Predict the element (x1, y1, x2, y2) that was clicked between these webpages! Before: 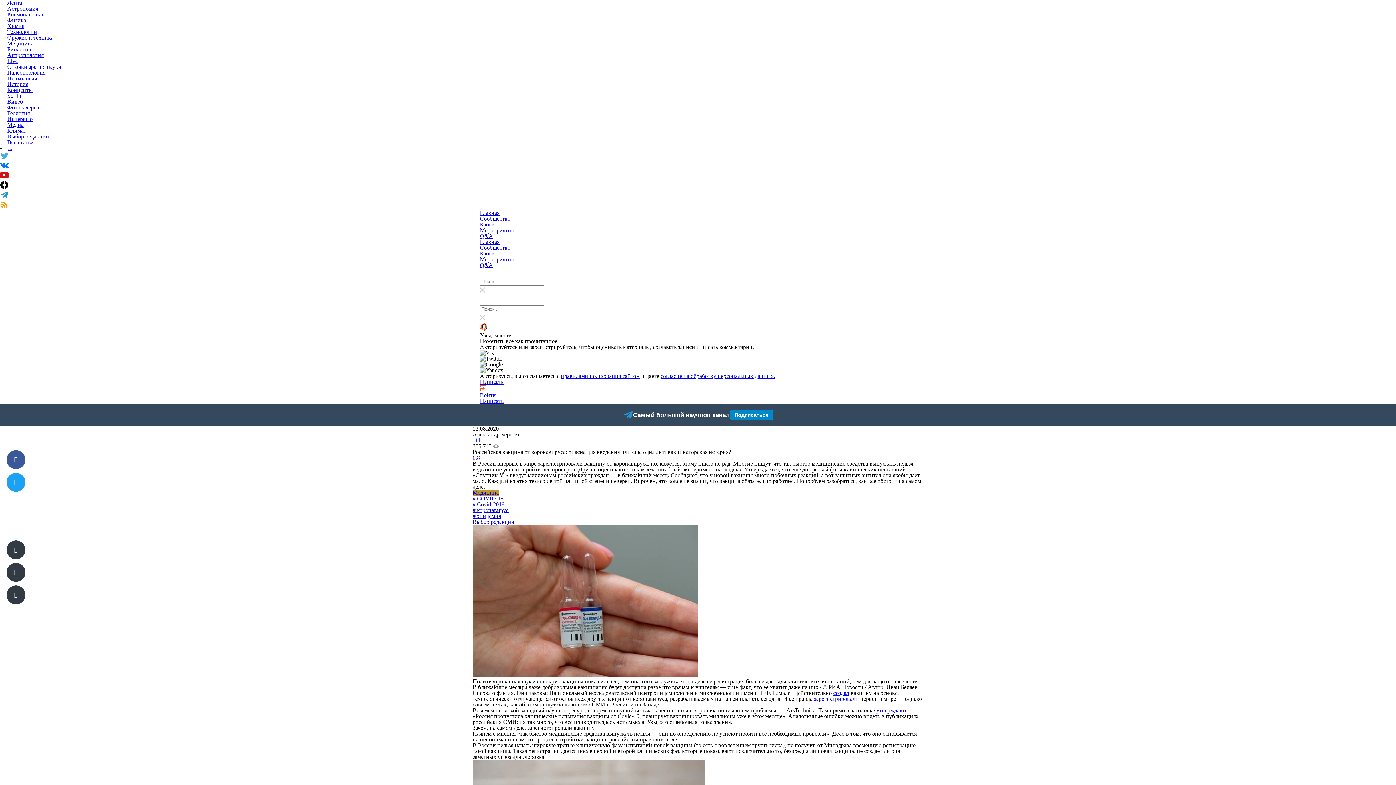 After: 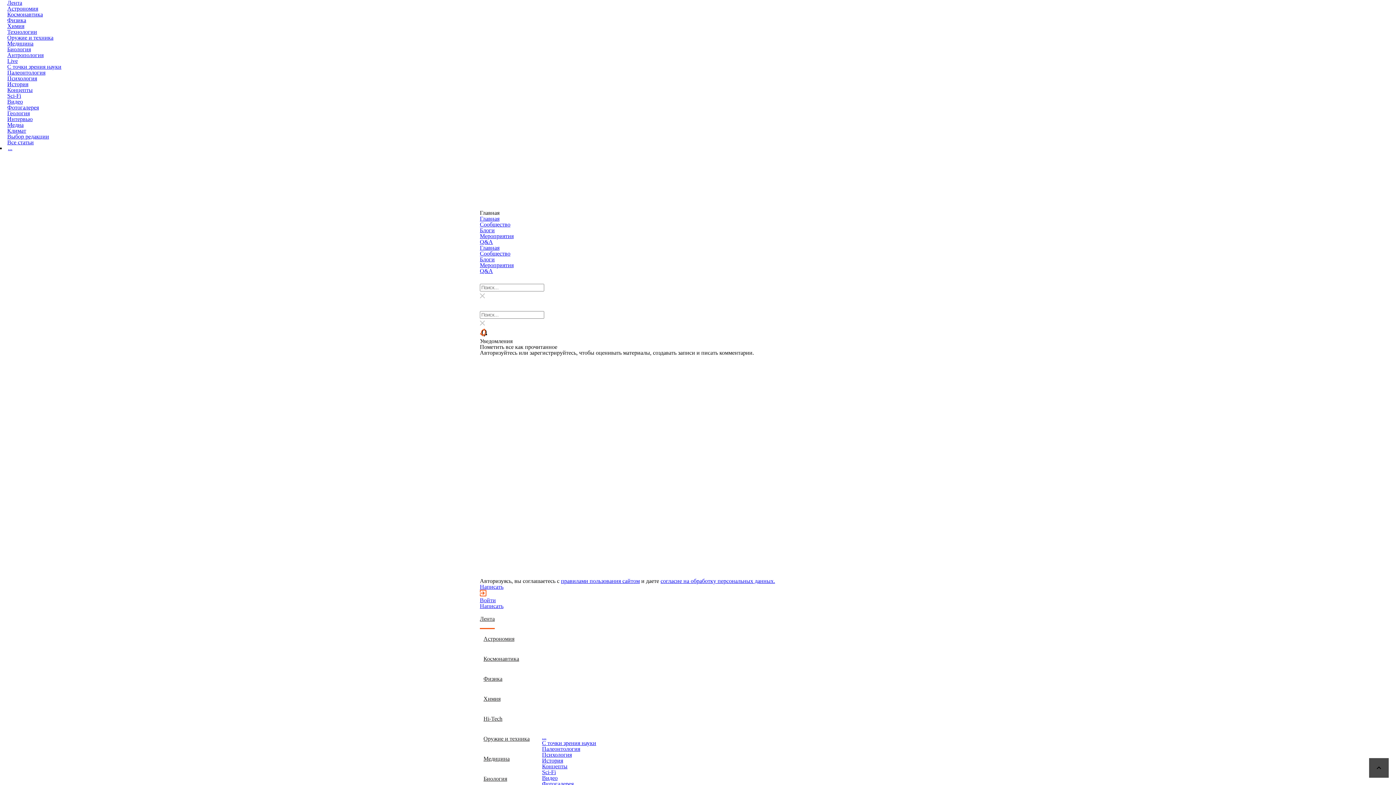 Action: bbox: (7, 0, 22, 5) label: Лента